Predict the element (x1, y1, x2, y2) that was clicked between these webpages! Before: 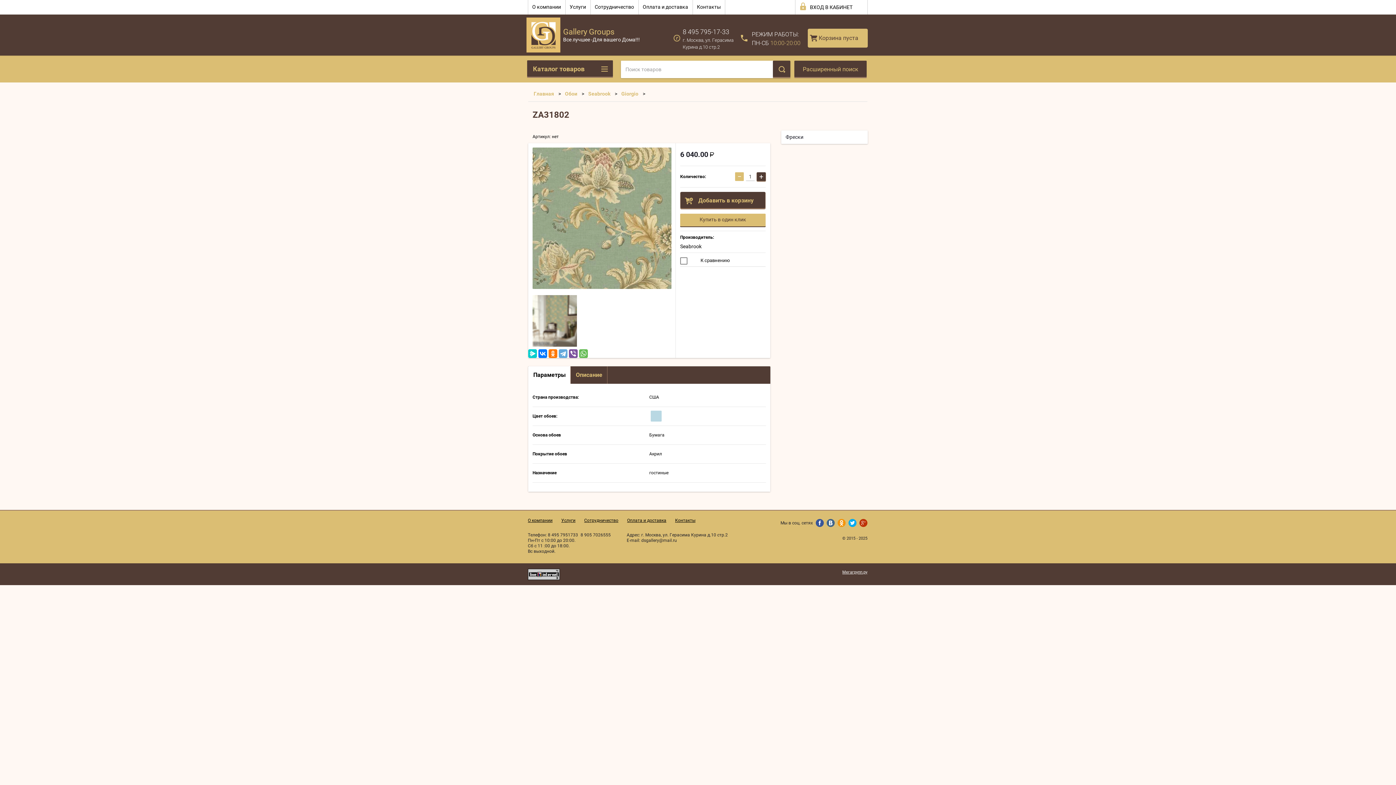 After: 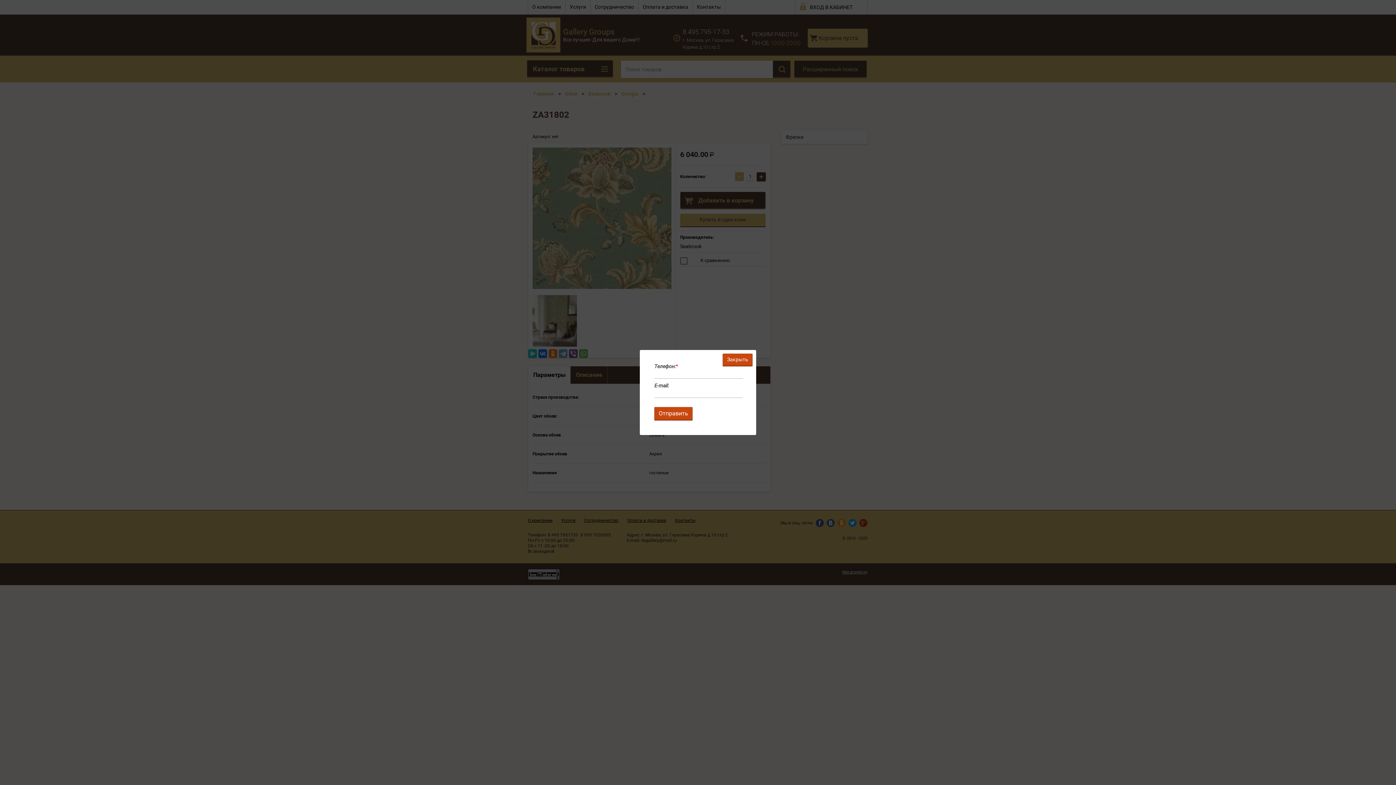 Action: bbox: (680, 213, 765, 226) label: Купить в один клик